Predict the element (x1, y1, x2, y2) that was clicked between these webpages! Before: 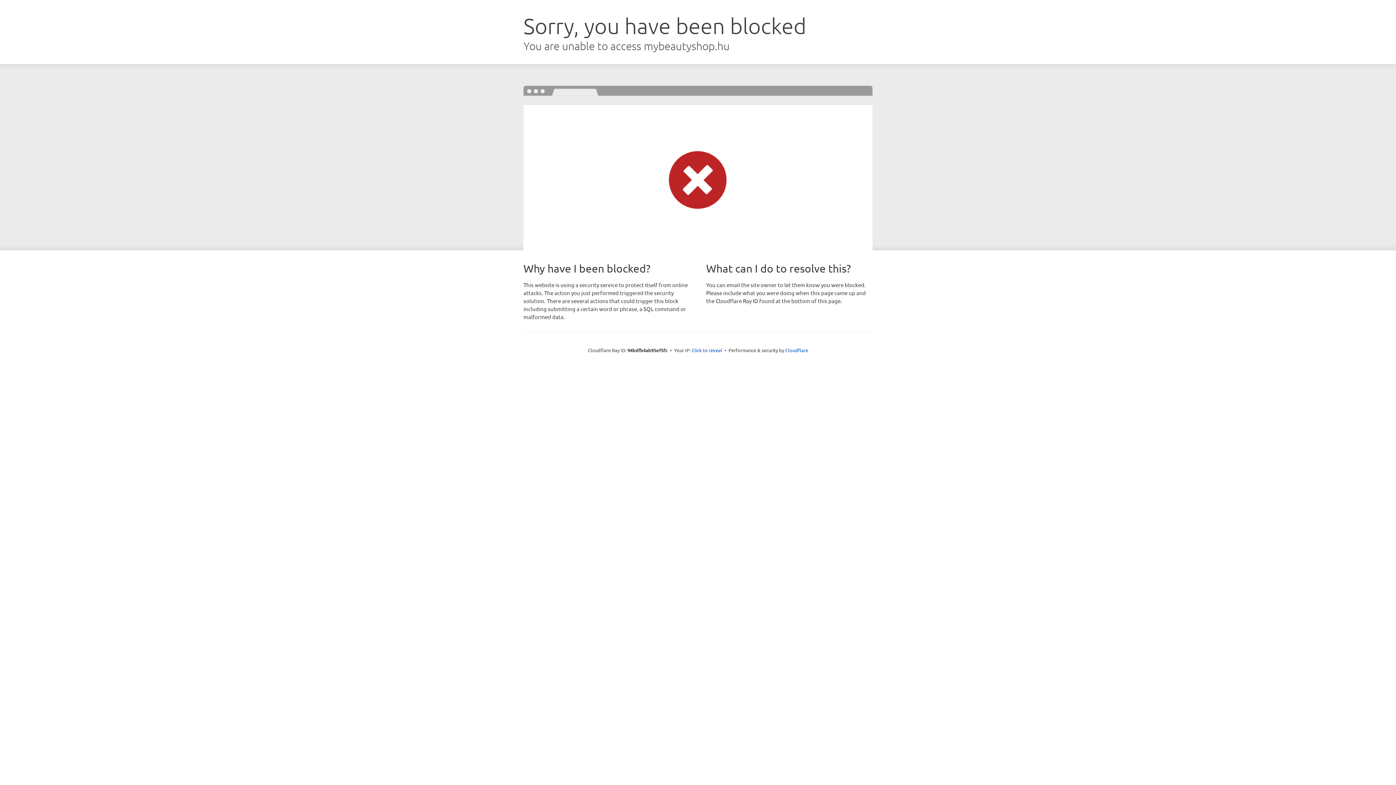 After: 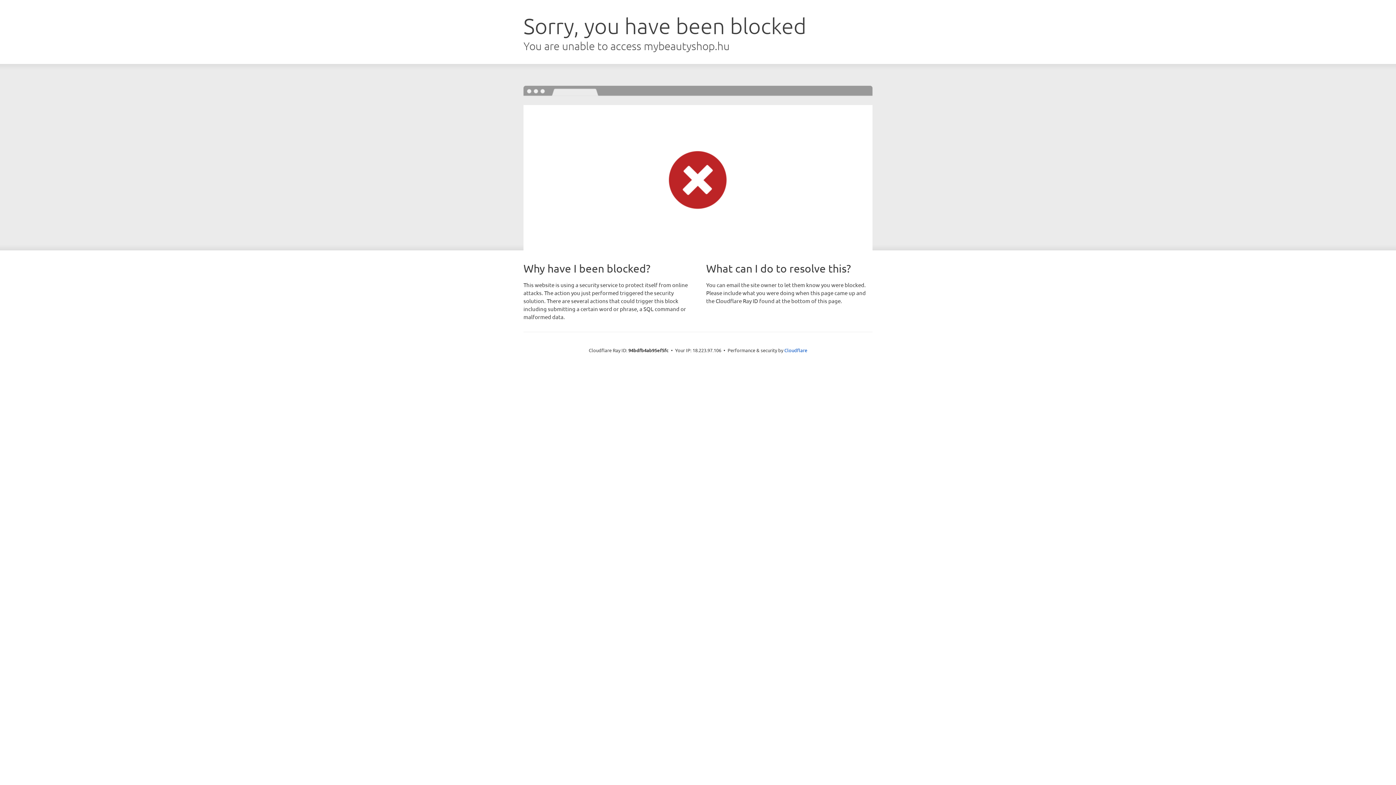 Action: label: Click to reveal bbox: (691, 346, 722, 353)